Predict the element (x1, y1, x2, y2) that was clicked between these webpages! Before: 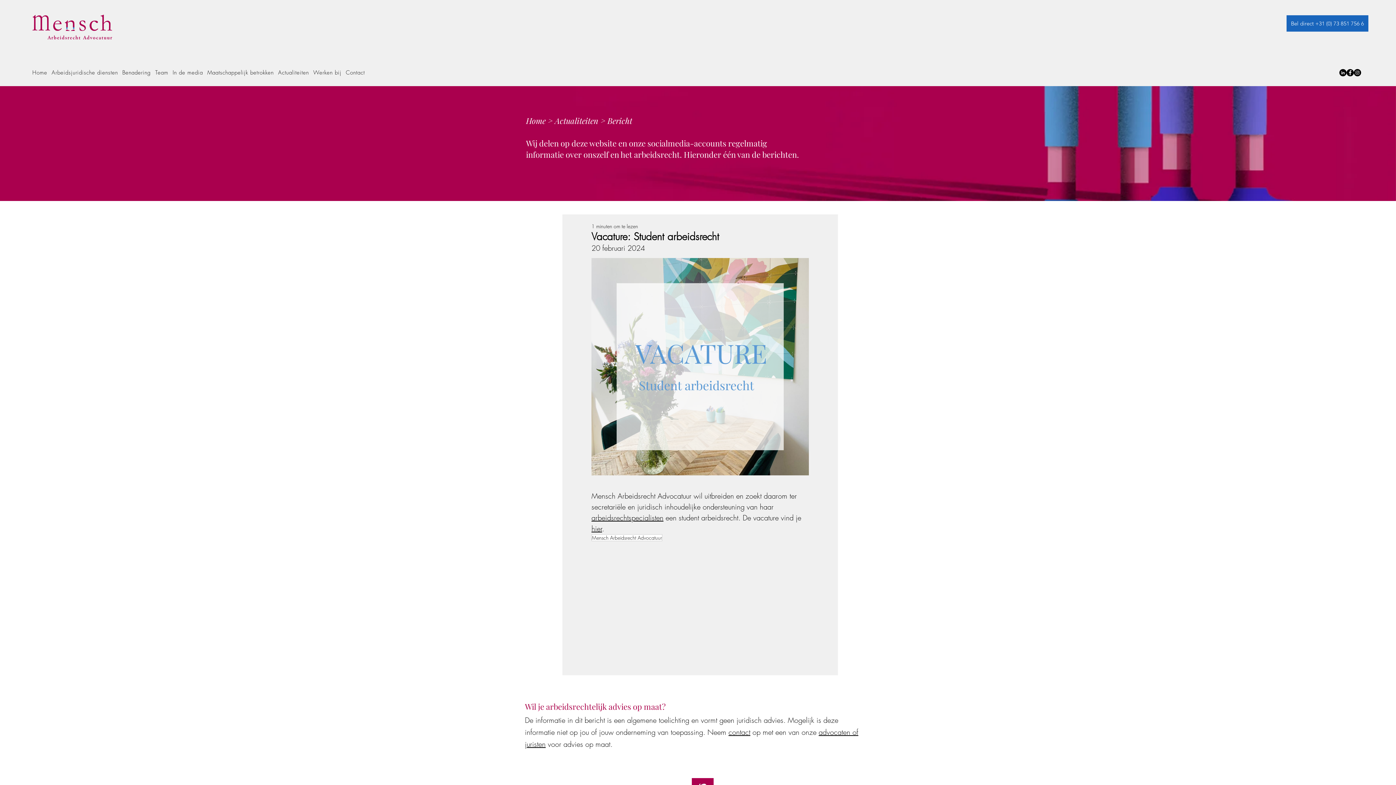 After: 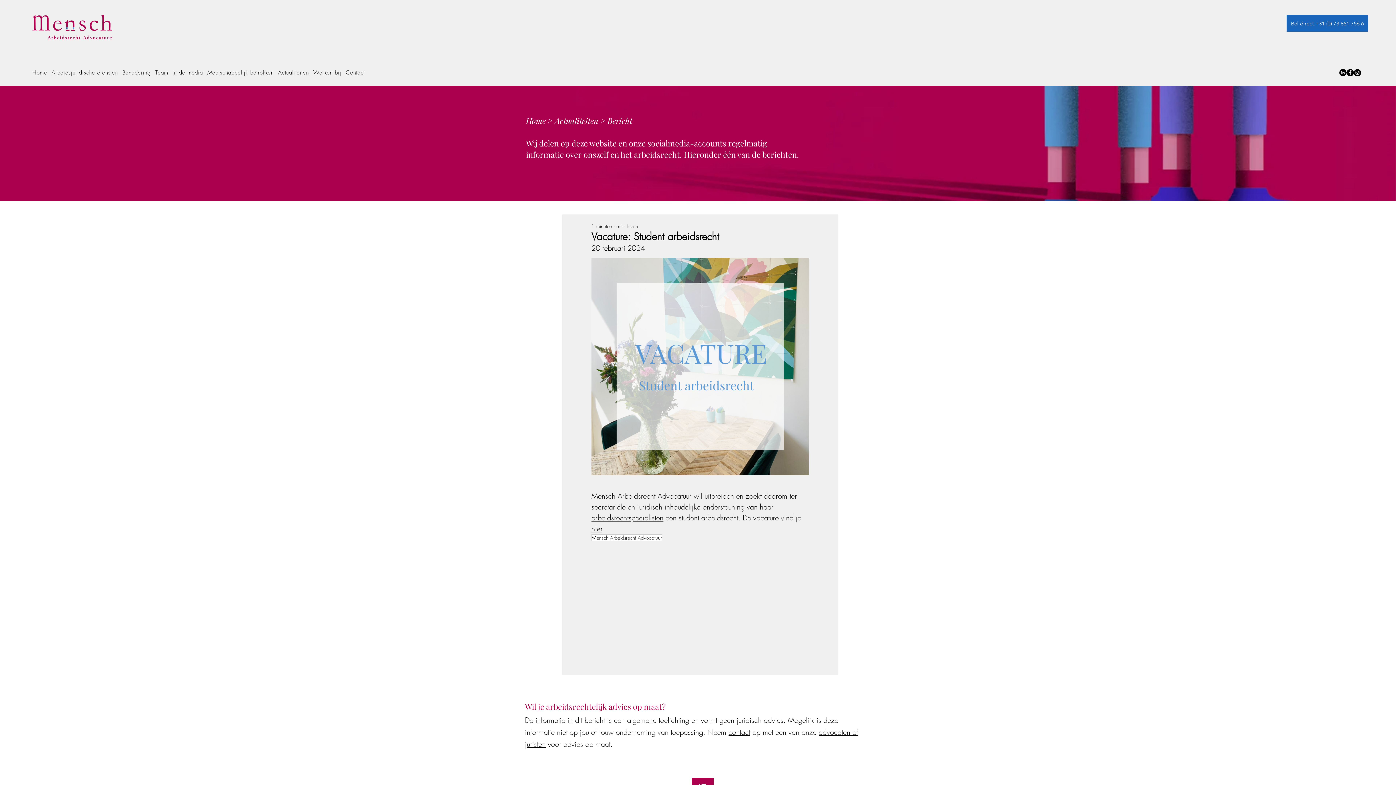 Action: bbox: (591, 513, 663, 522) label: arbeidsrechtspecialisten